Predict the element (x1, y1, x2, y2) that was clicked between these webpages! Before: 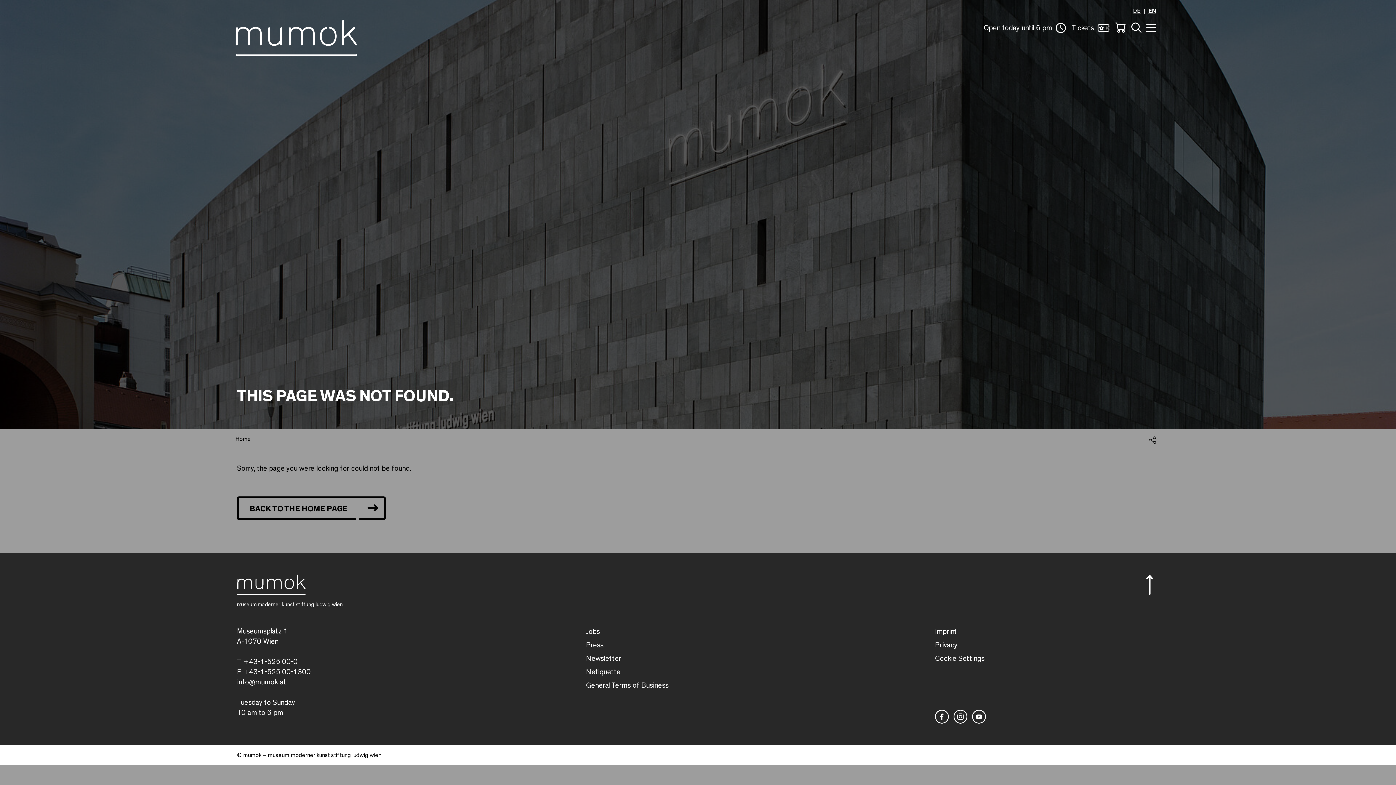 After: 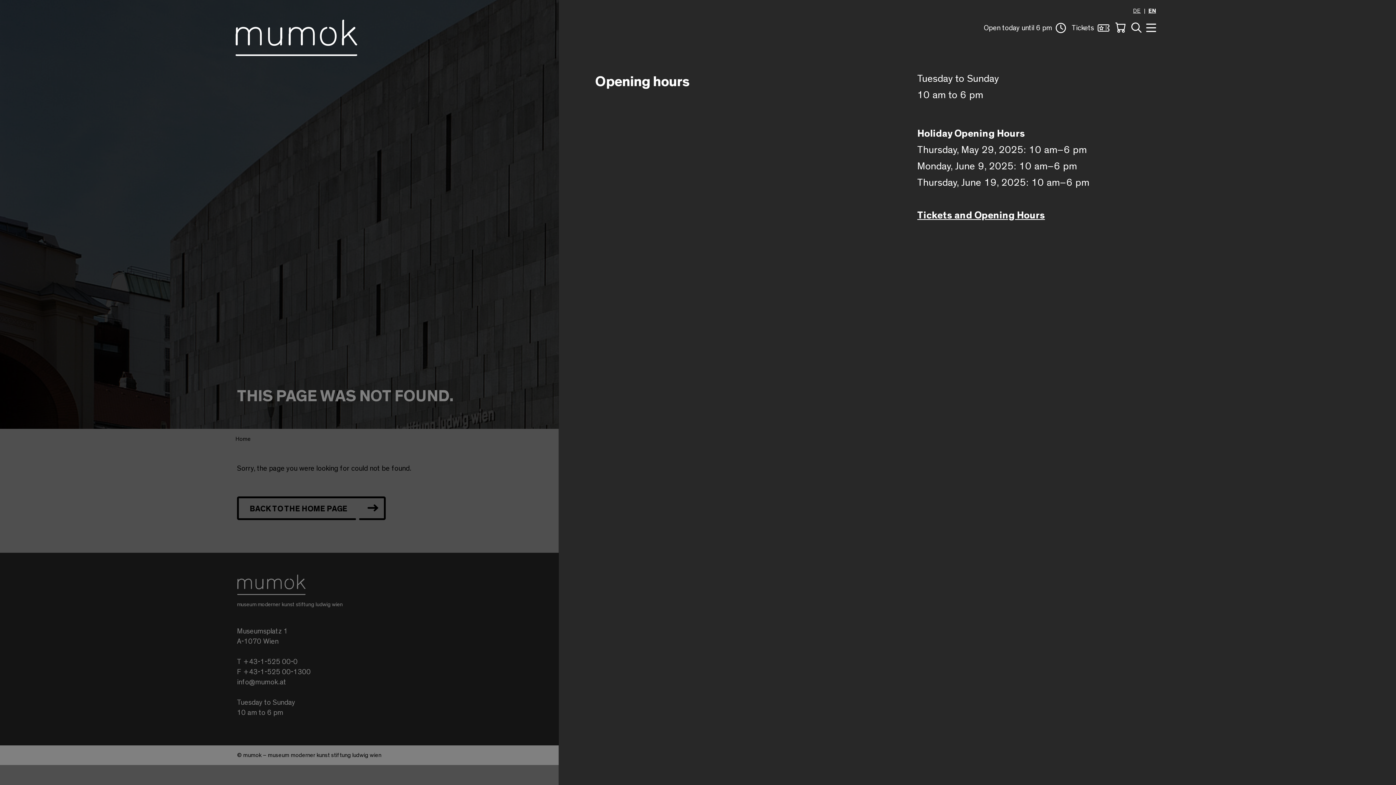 Action: label: Open today until 6 pm
   bbox: (981, 19, 1069, 36)